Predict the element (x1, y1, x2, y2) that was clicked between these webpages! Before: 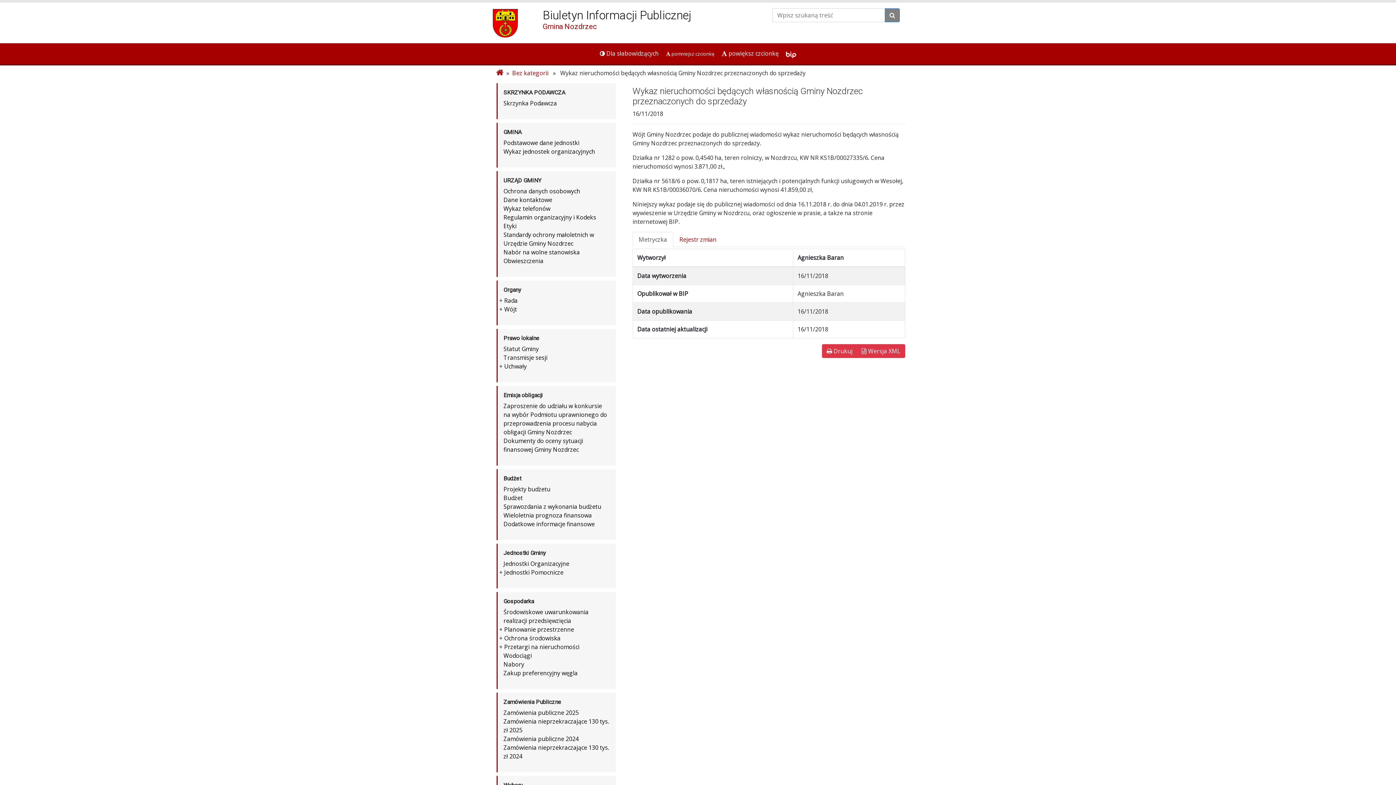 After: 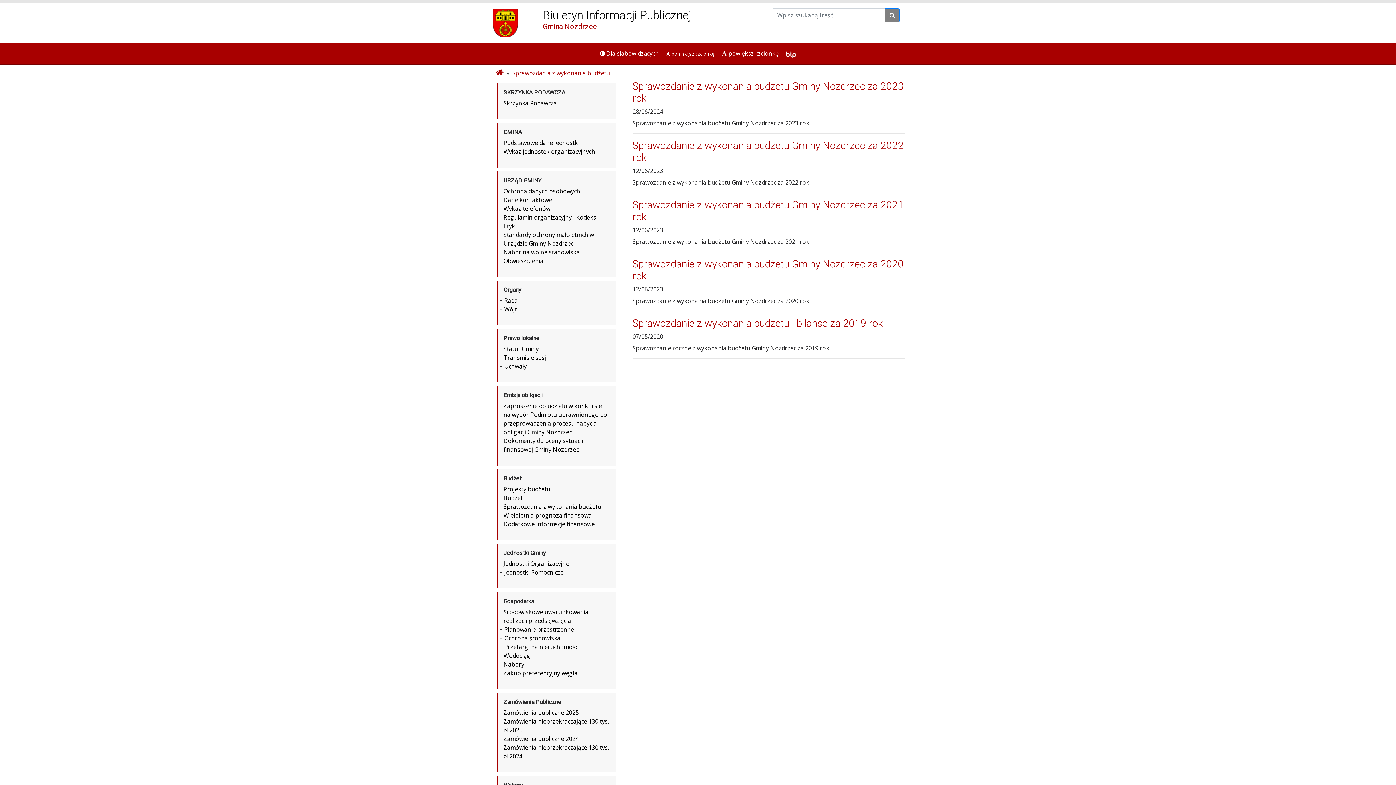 Action: label: Sprawozdania z wykonania budżetu bbox: (503, 502, 601, 510)